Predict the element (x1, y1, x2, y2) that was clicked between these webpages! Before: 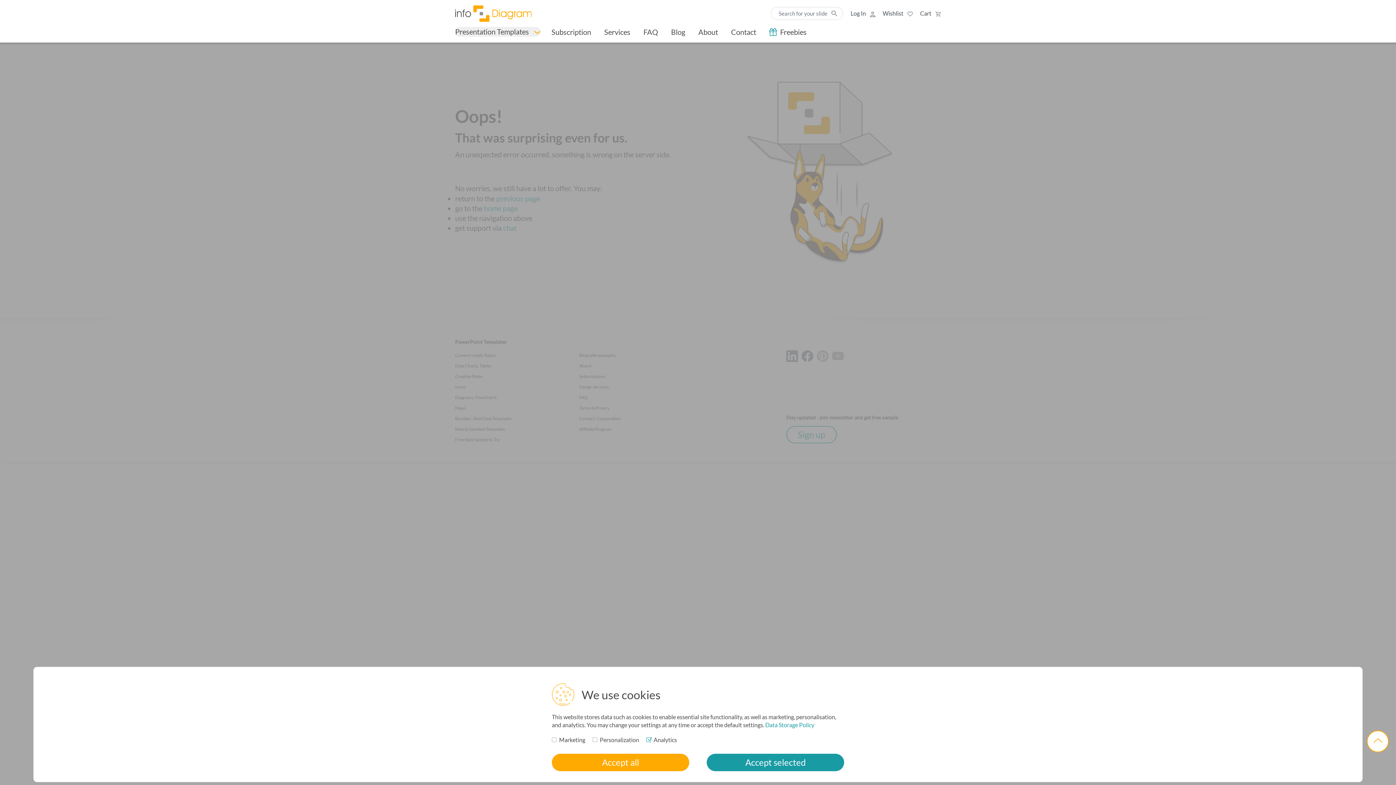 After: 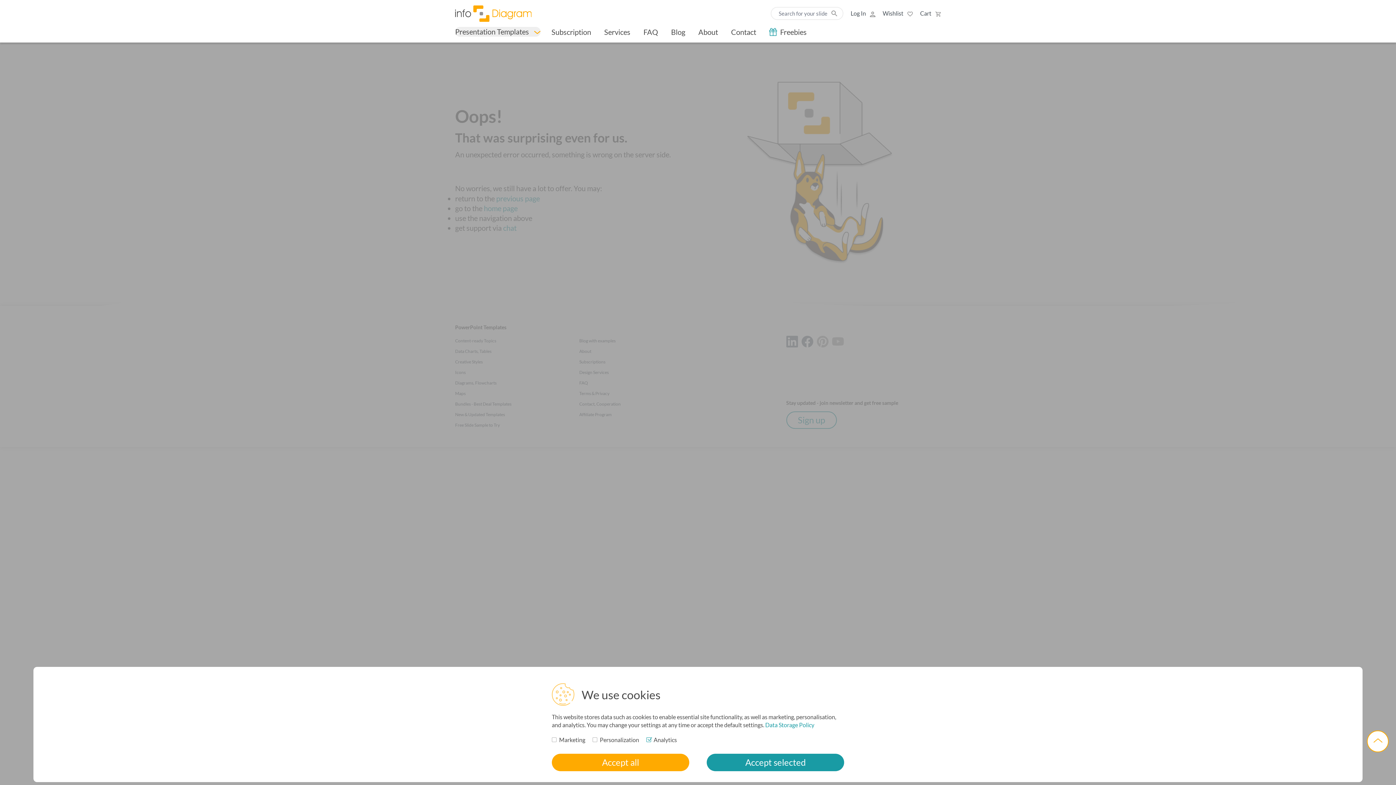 Action: bbox: (455, 5, 531, 21)